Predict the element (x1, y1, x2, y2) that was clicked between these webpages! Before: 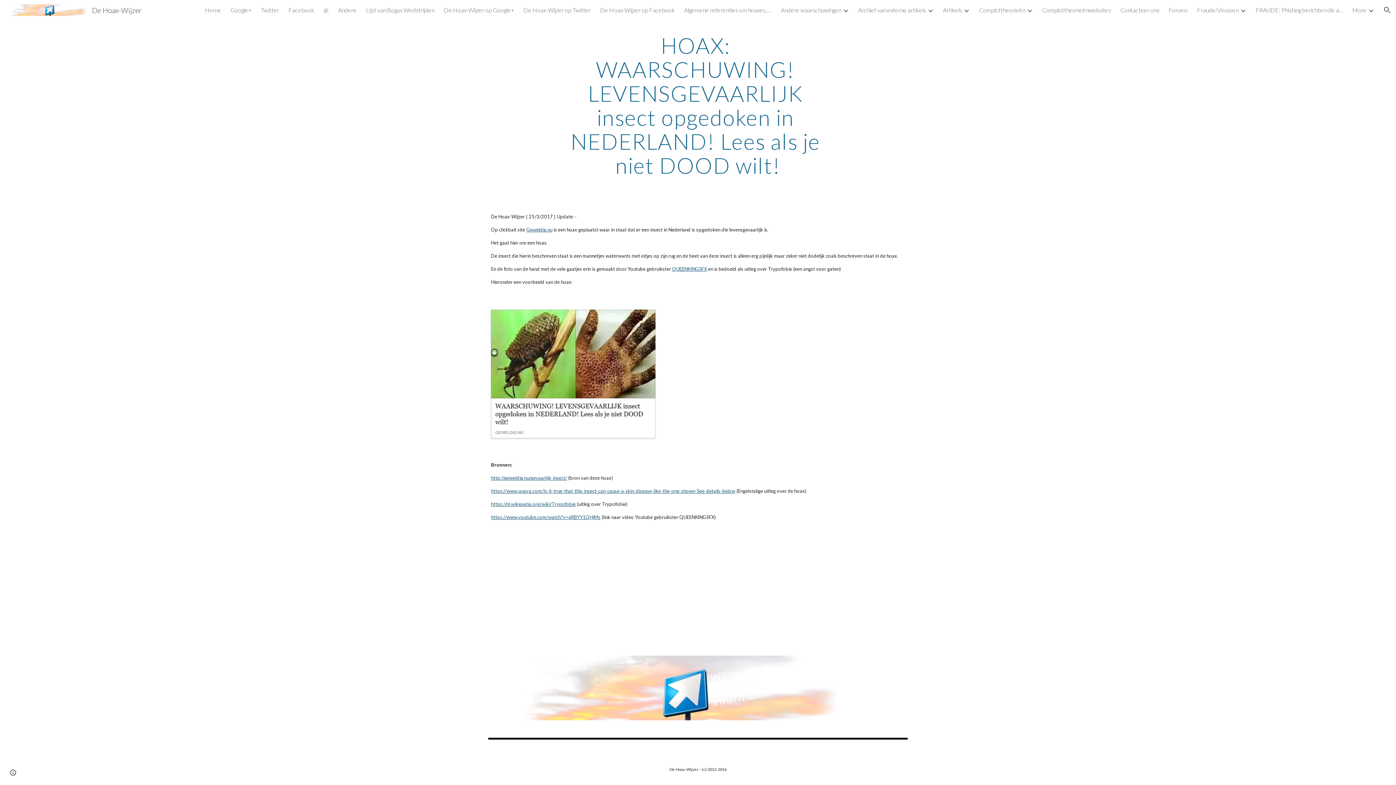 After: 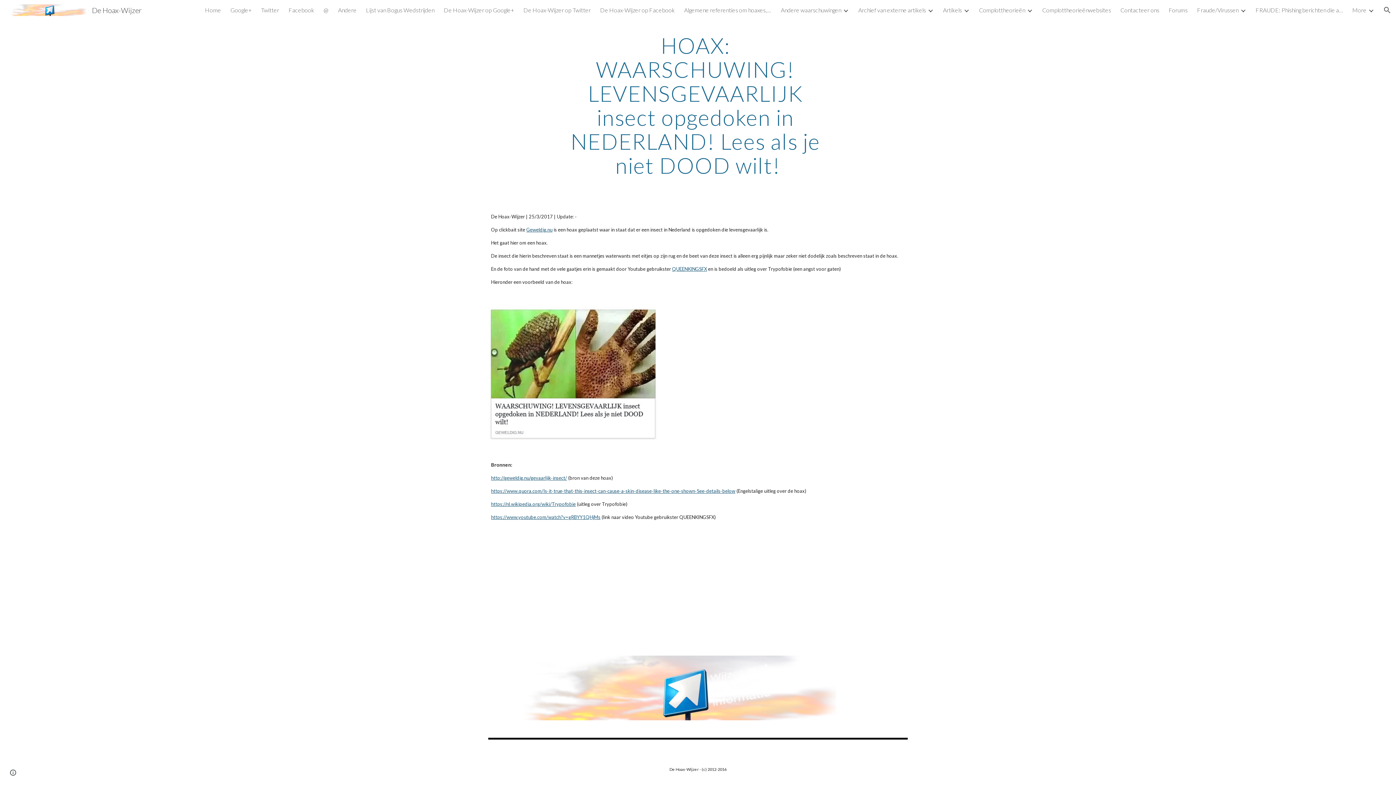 Action: label: https://www.youtube.com/watch?v=gRBYY1QHjMs bbox: (491, 514, 600, 520)